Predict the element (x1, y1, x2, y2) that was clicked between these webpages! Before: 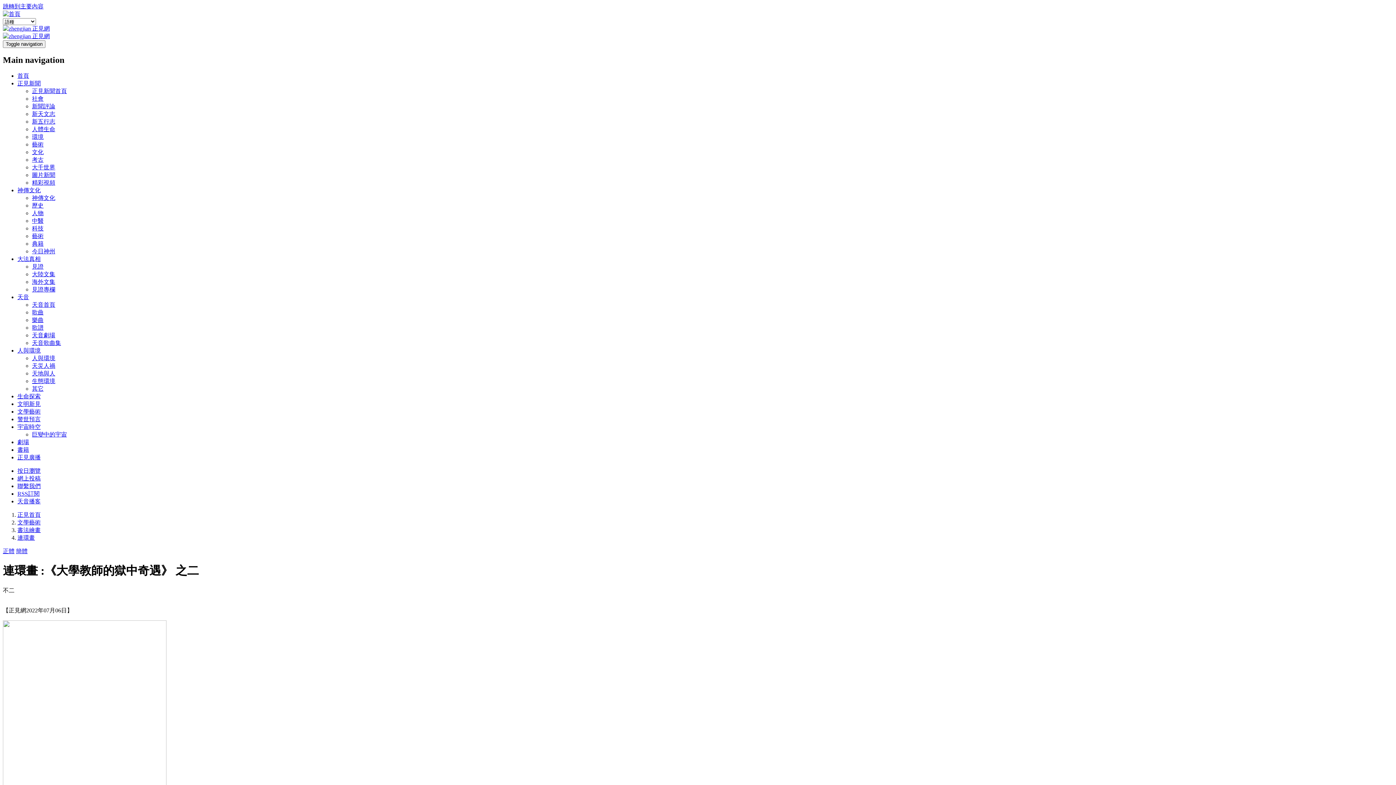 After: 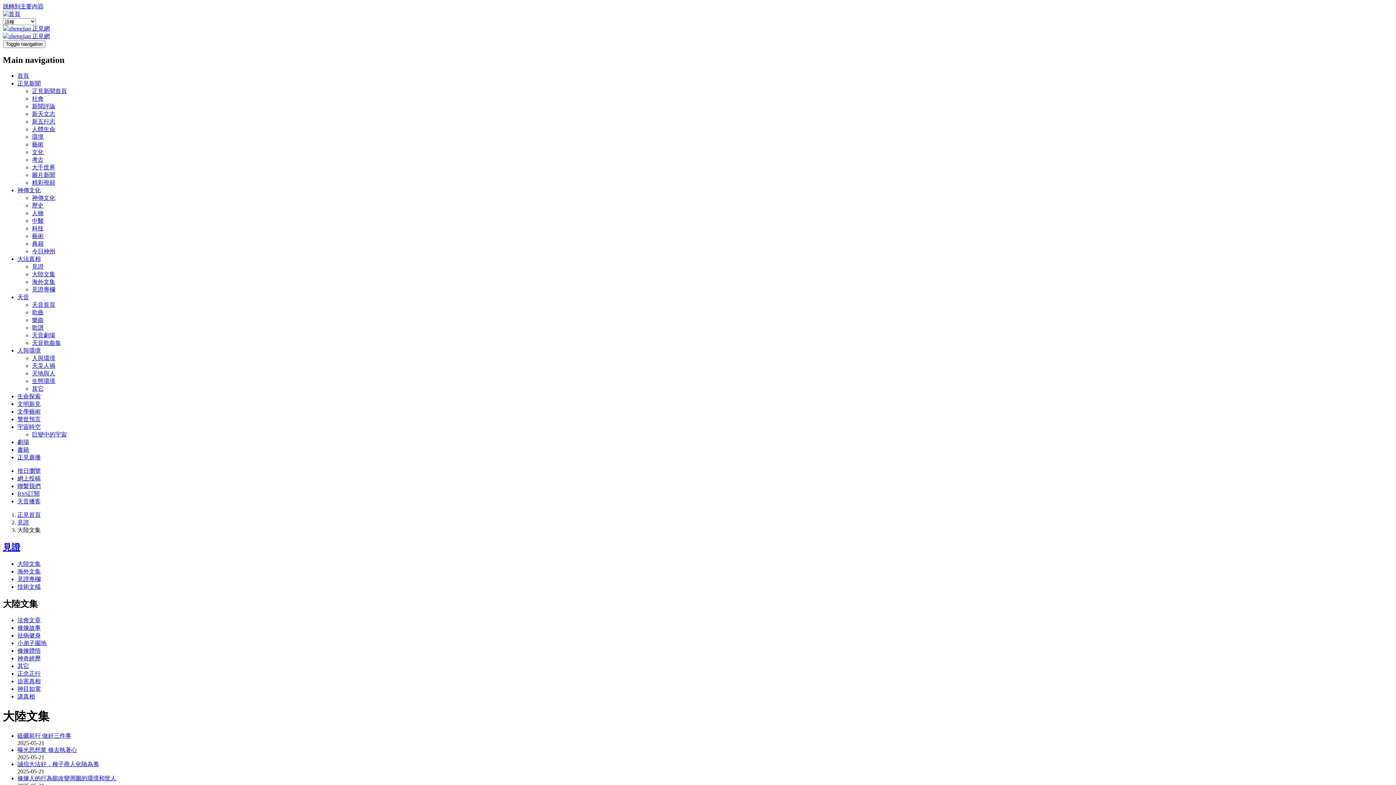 Action: bbox: (32, 286, 55, 293) label: 大陸文集